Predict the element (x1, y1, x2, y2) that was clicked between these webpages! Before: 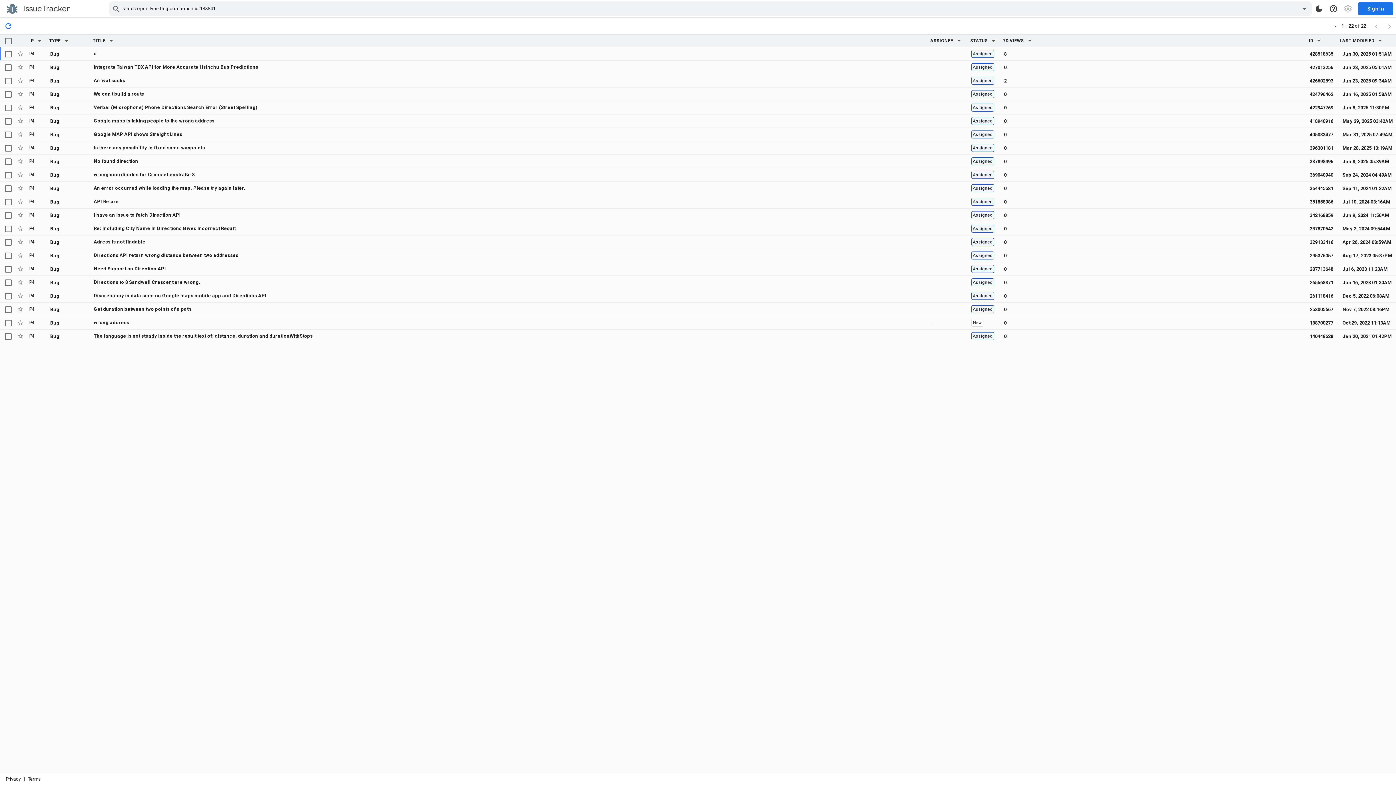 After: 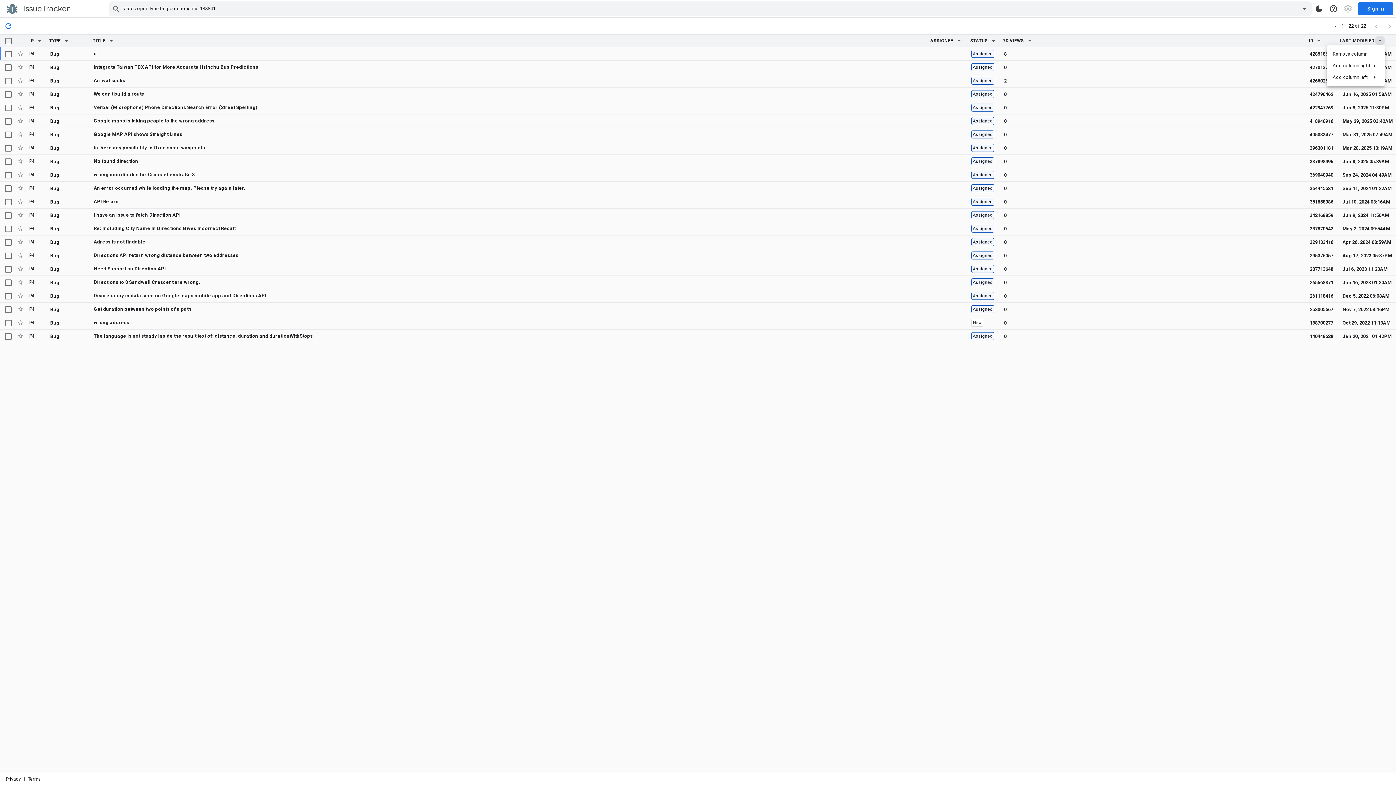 Action: bbox: (1375, 35, 1385, 45) label: Last modified column configuration